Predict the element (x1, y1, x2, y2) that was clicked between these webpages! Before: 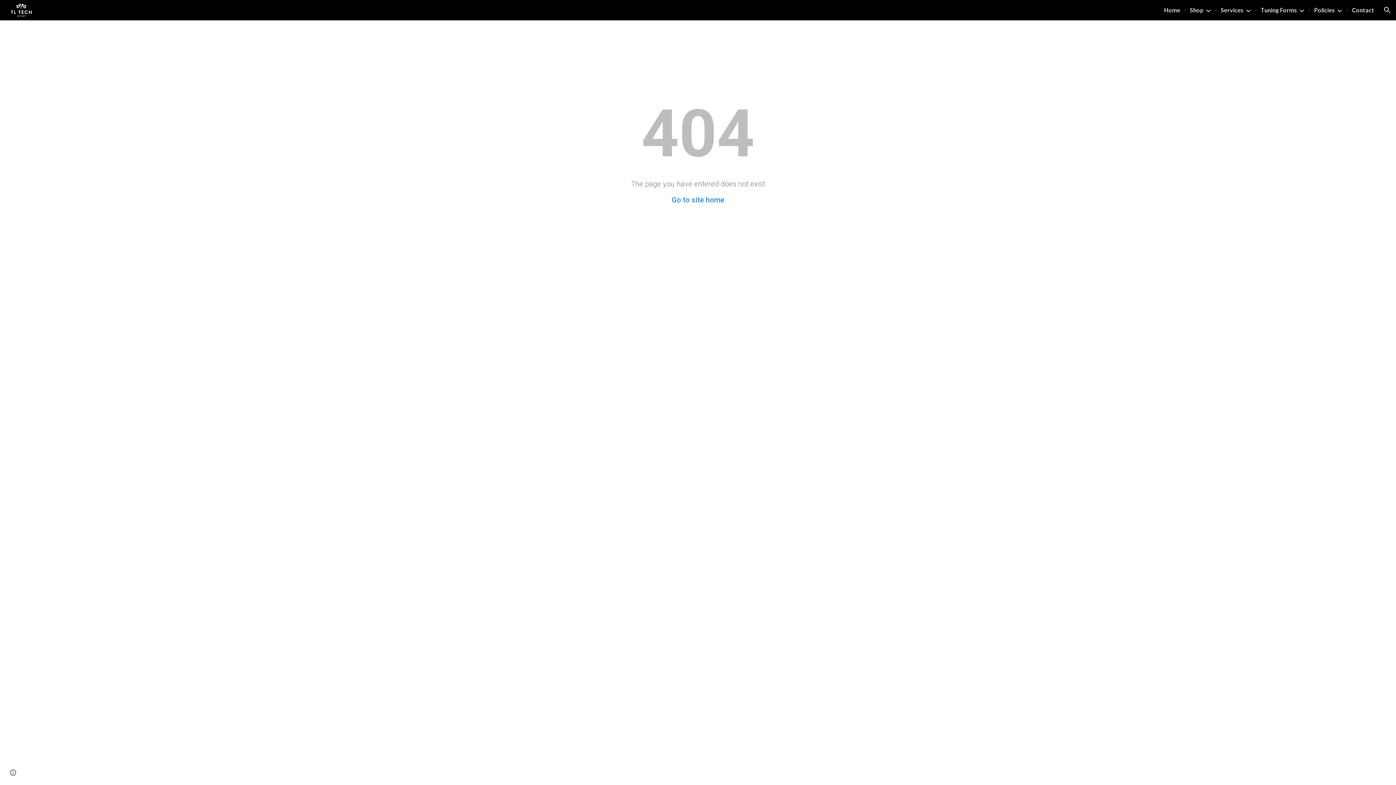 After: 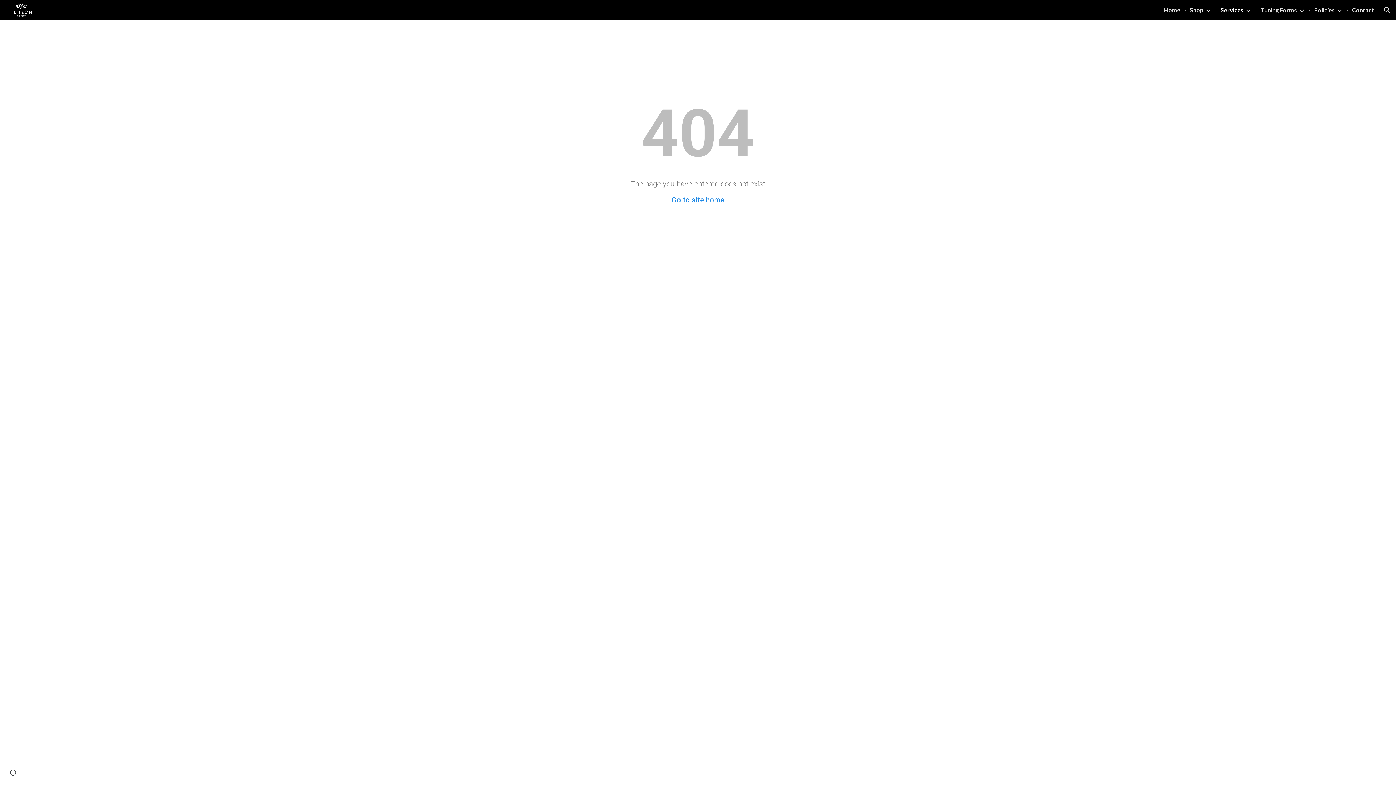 Action: bbox: (1221, 6, 1244, 13) label: Services